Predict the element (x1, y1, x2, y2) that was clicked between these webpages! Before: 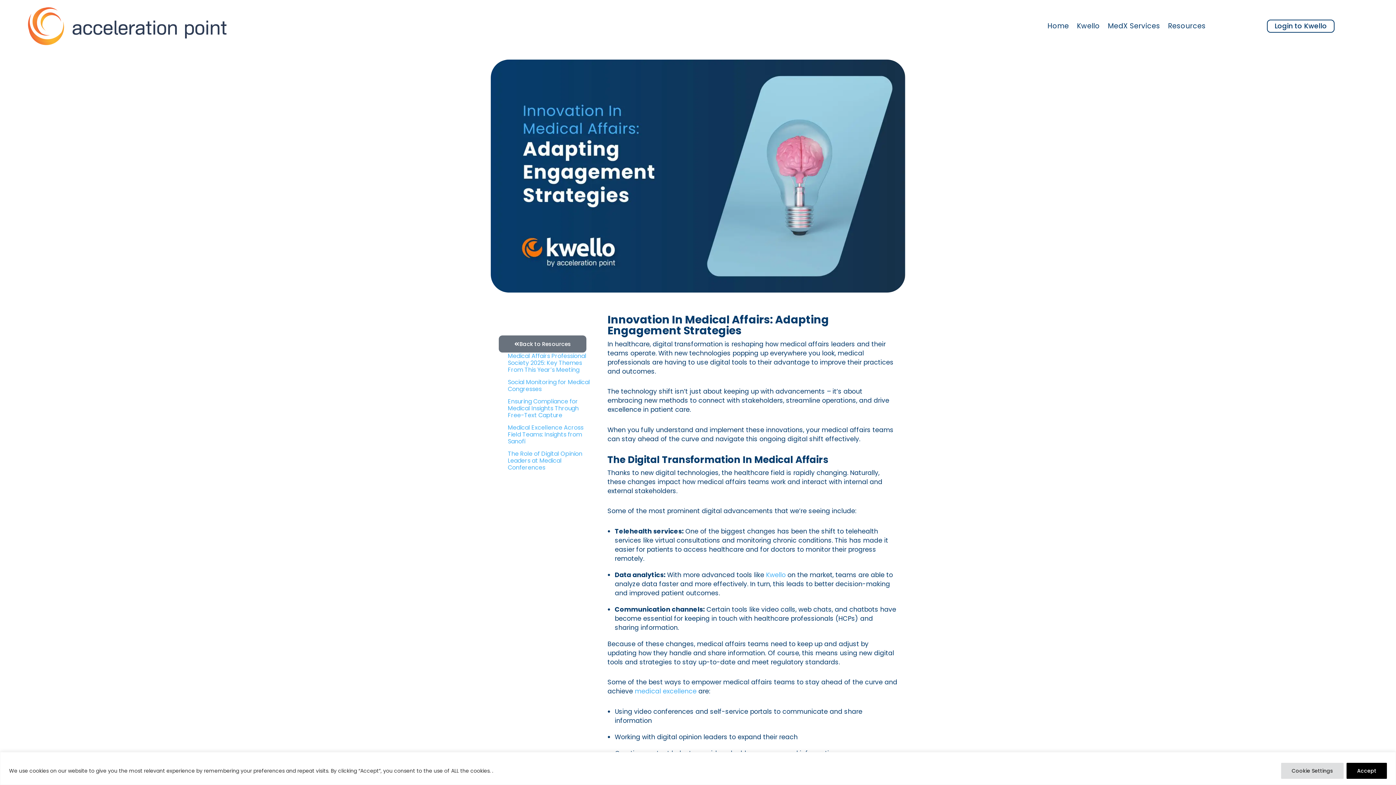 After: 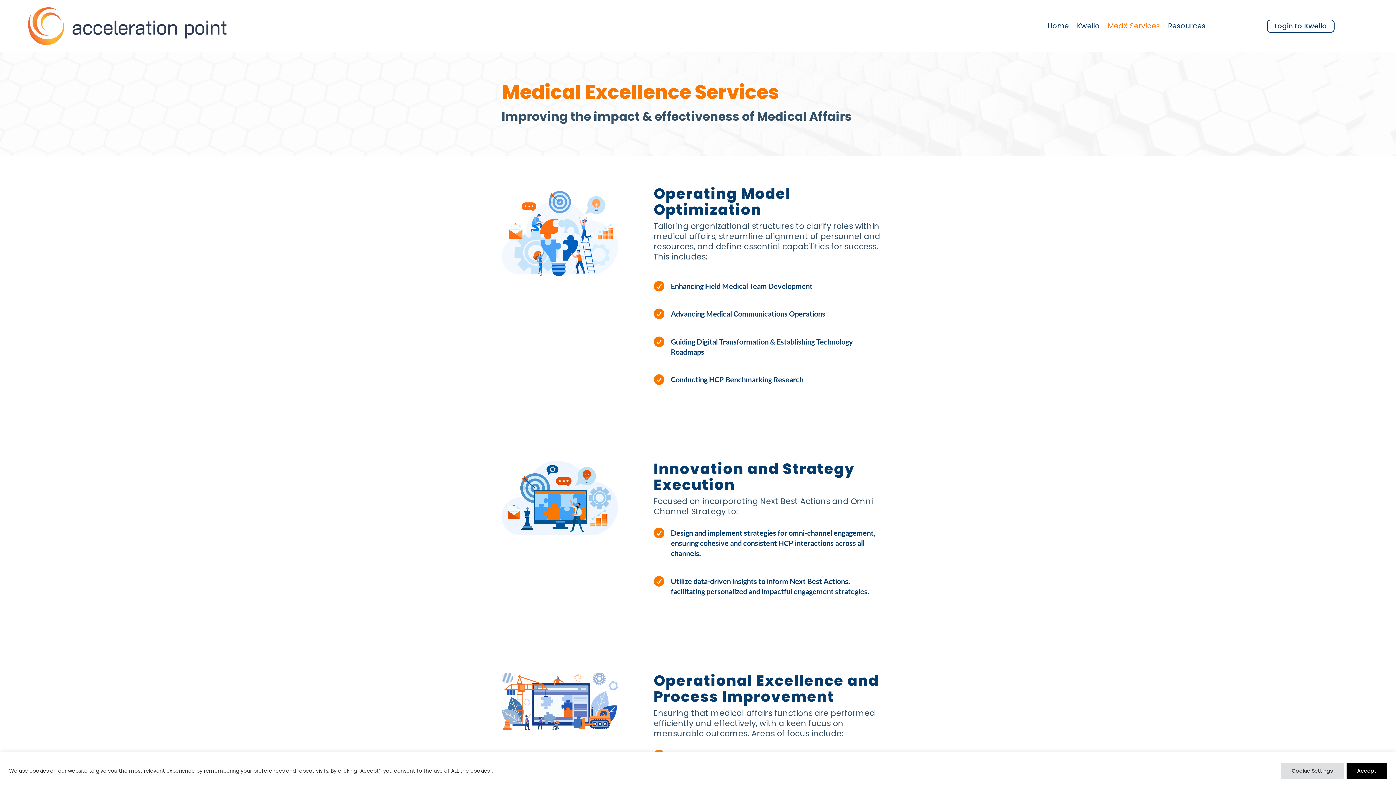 Action: label: MedX Services bbox: (1108, 7, 1160, 44)